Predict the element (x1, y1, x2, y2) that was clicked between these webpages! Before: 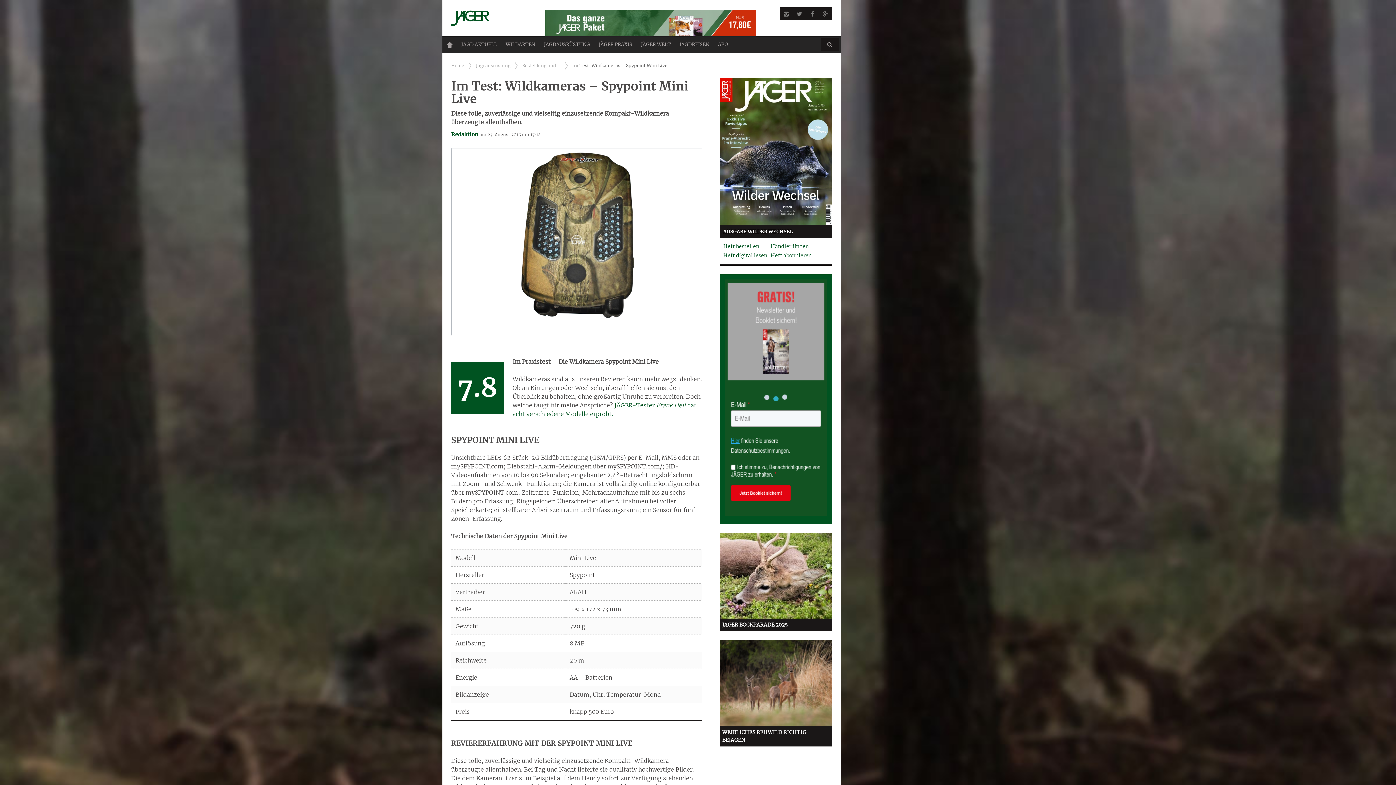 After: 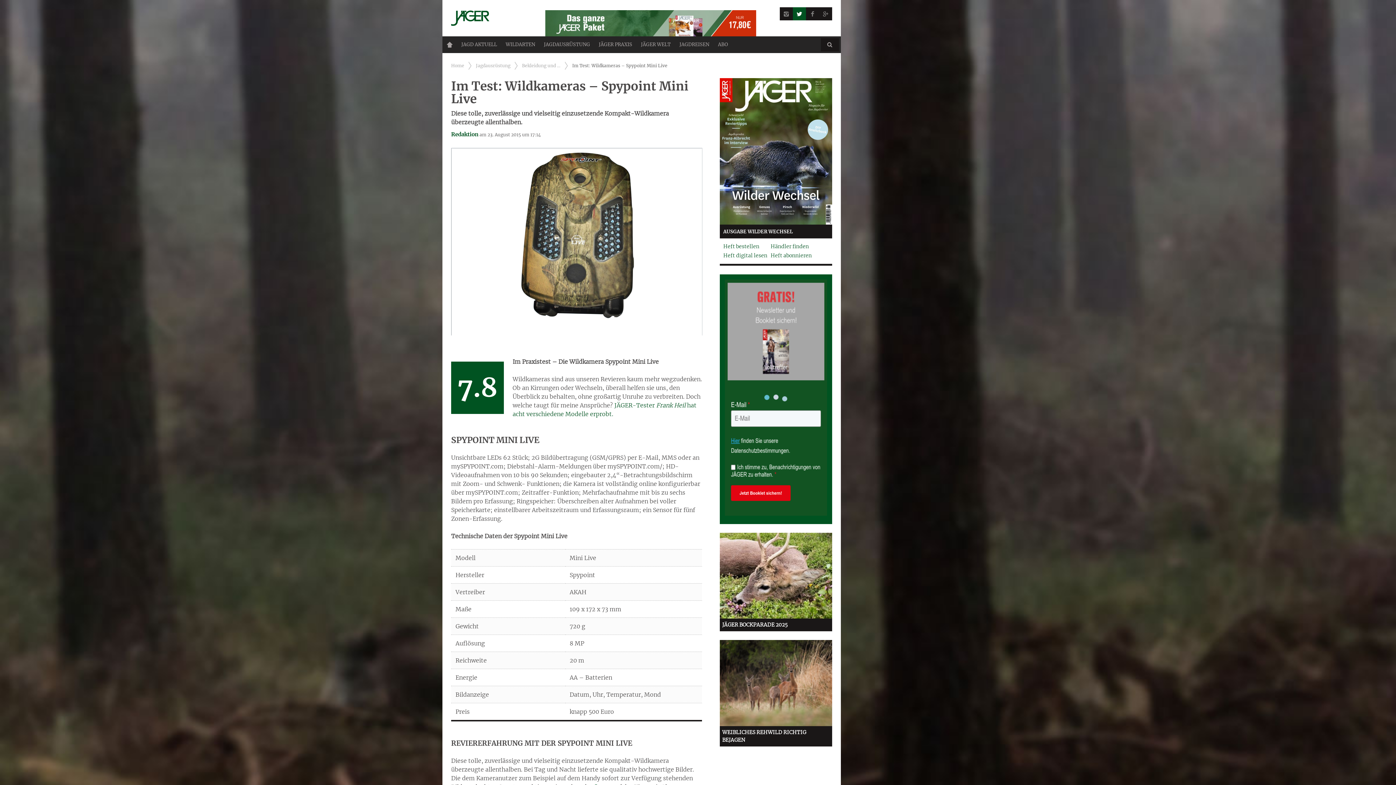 Action: bbox: (793, 7, 806, 20)